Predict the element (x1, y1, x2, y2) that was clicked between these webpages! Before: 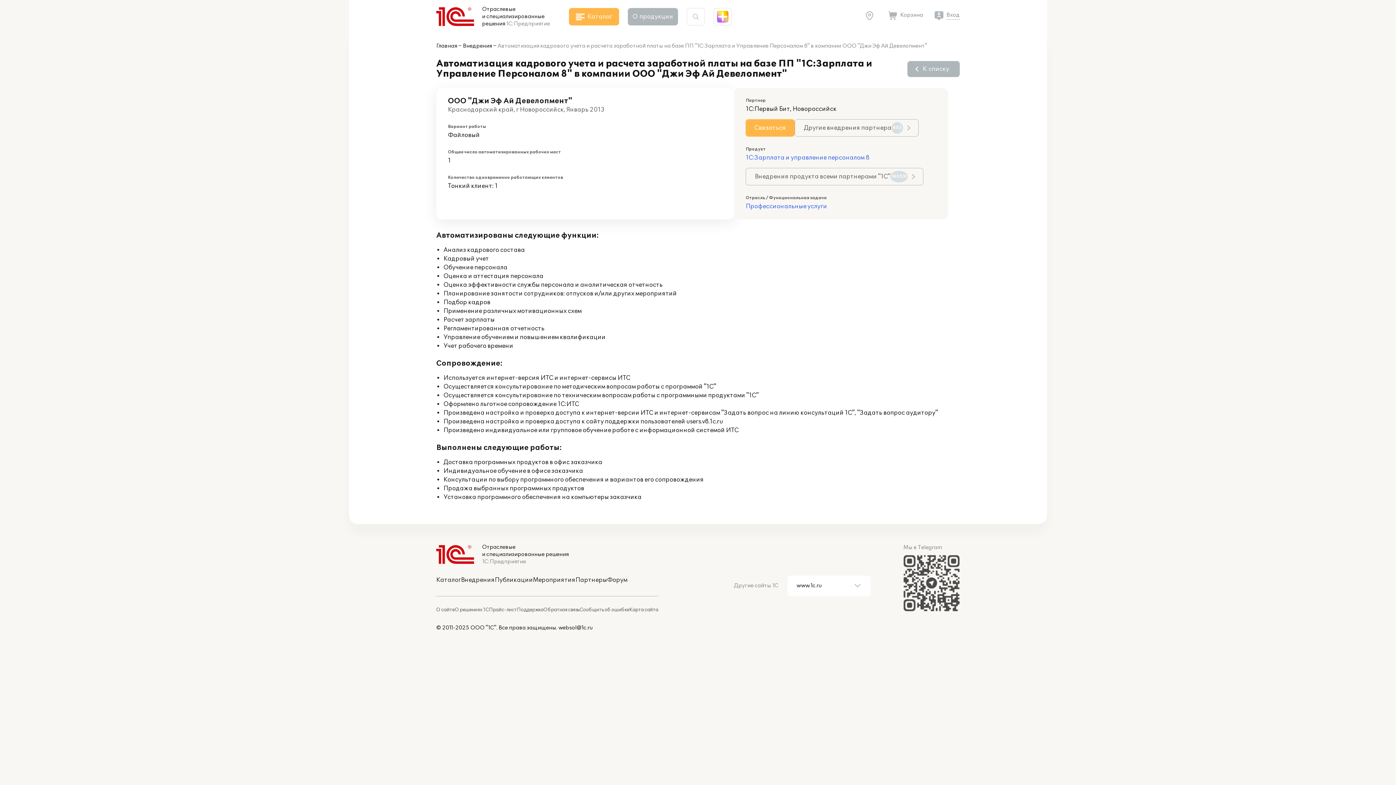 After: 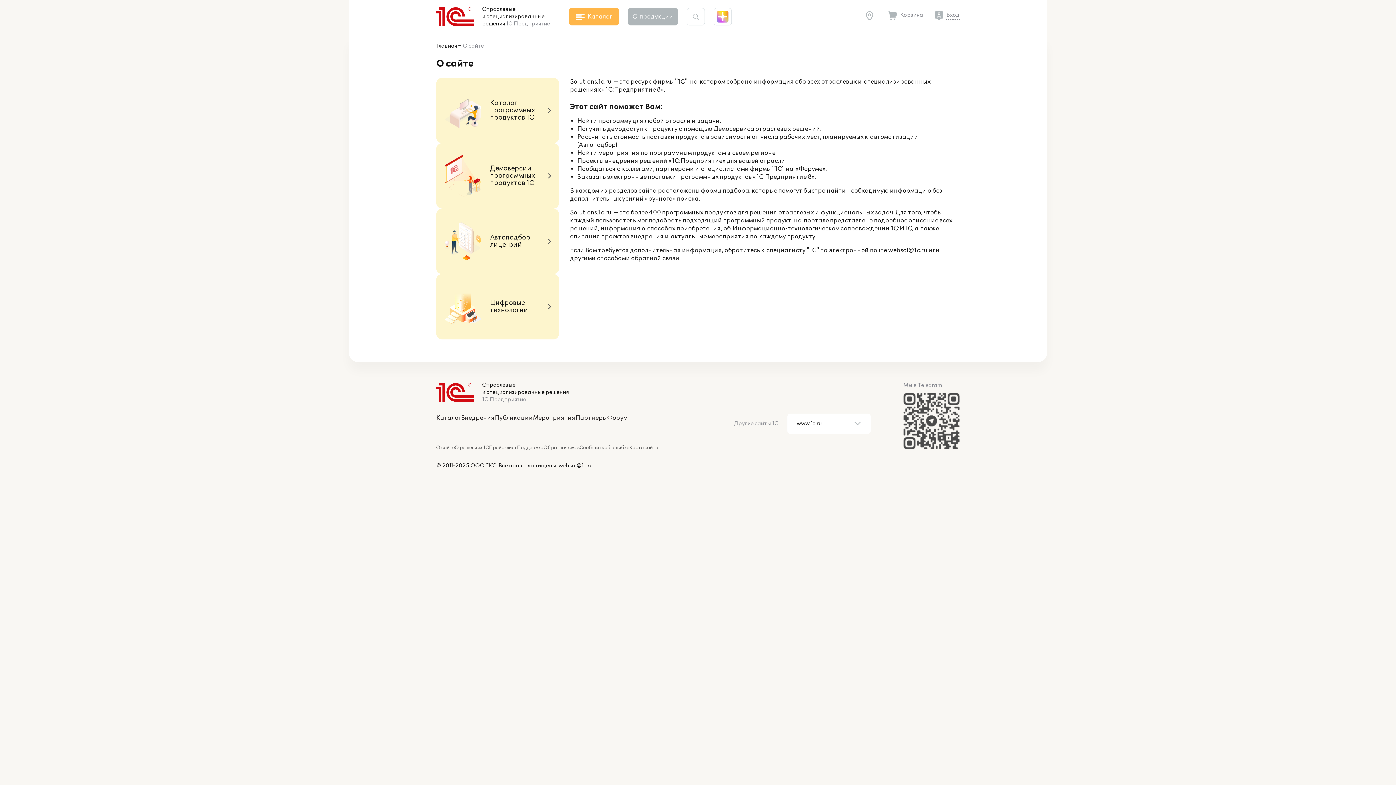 Action: bbox: (436, 607, 454, 613) label: О сайте